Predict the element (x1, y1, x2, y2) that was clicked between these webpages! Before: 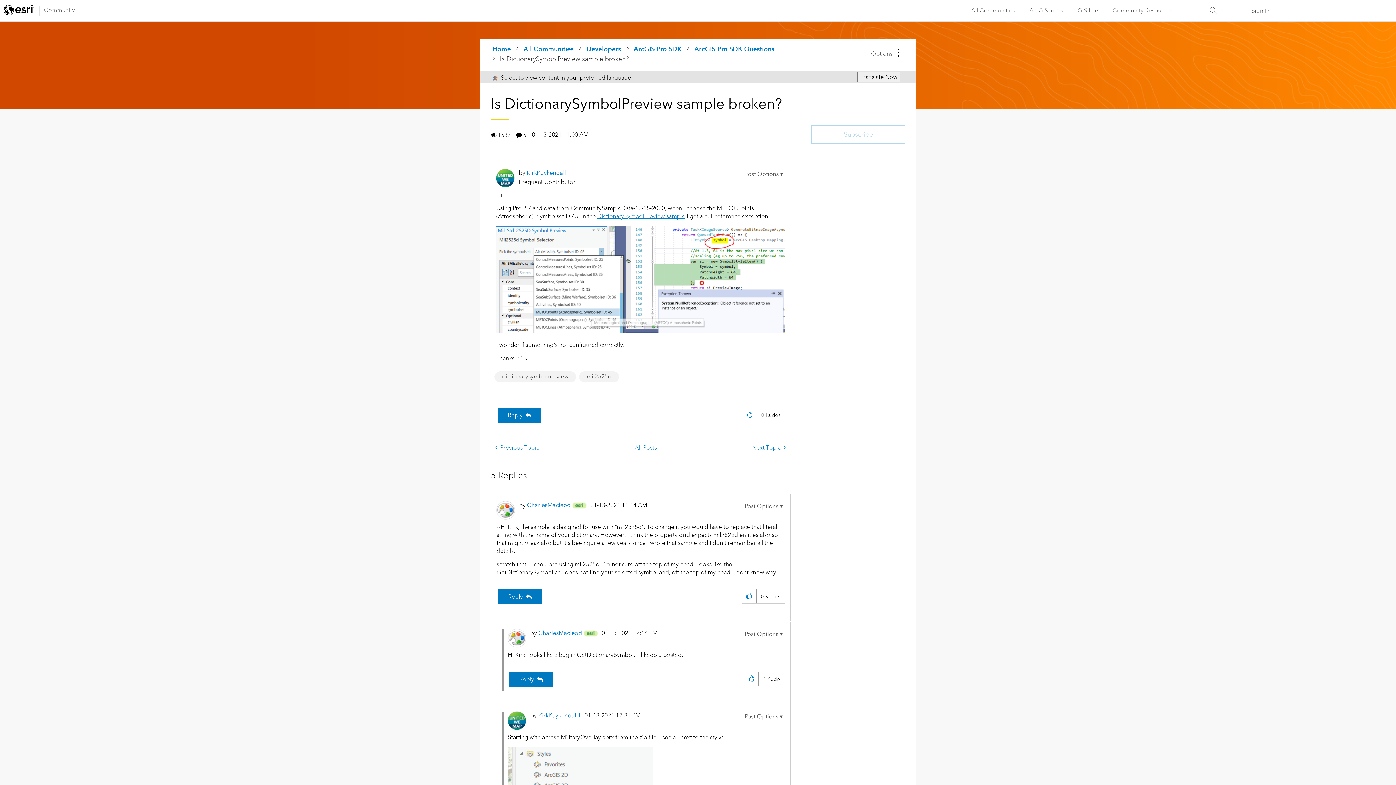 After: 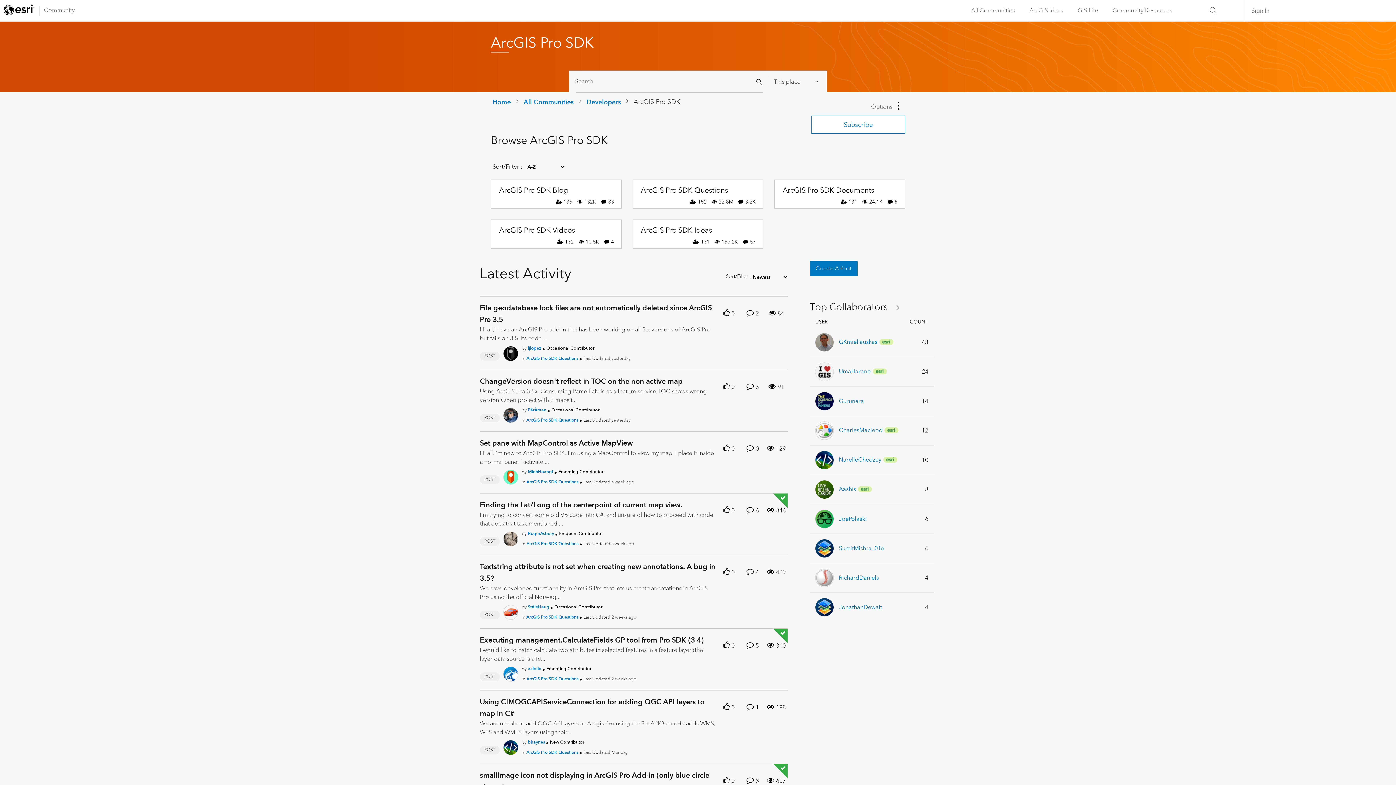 Action: label: ArcGIS Pro SDK bbox: (632, 45, 683, 52)